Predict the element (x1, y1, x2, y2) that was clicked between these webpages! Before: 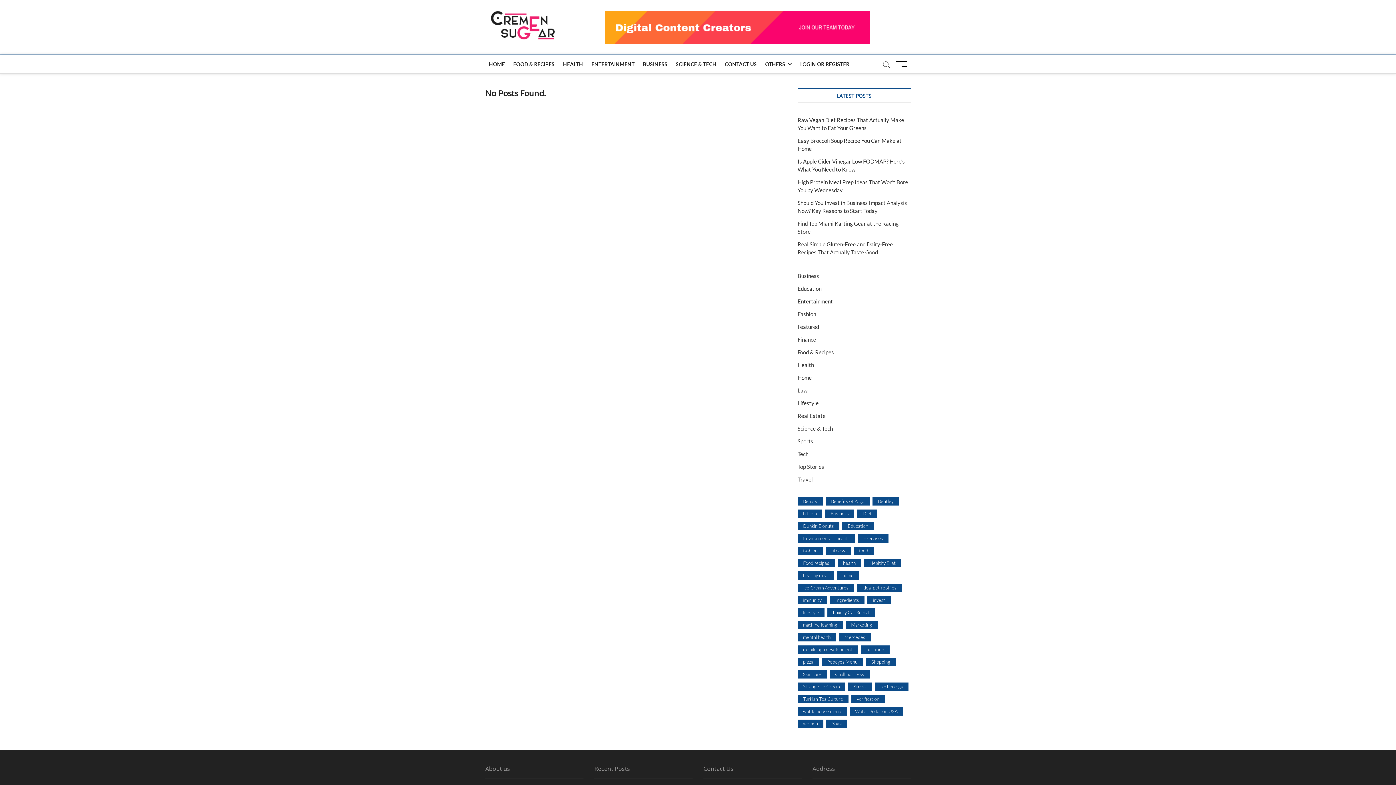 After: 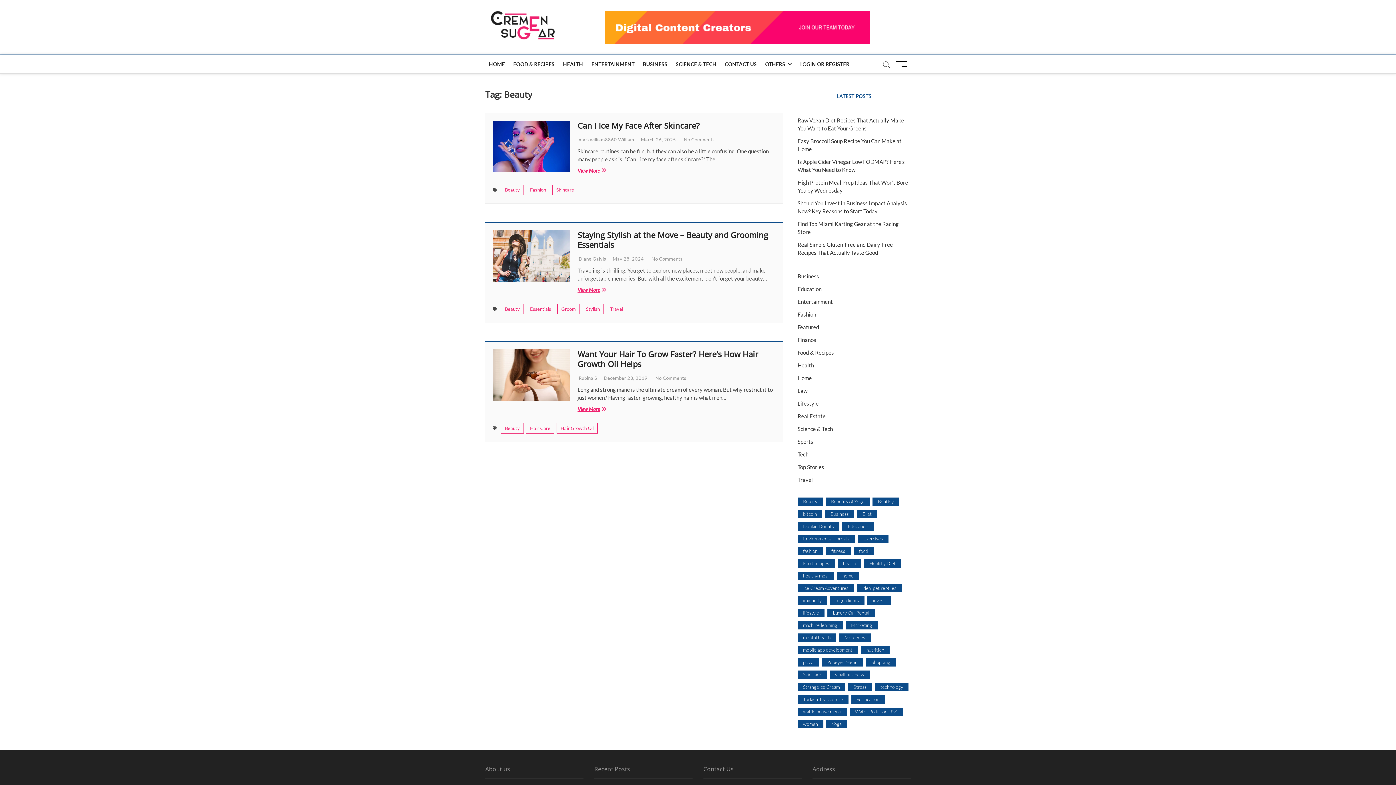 Action: bbox: (797, 497, 822, 505) label: Beauty (3 items)